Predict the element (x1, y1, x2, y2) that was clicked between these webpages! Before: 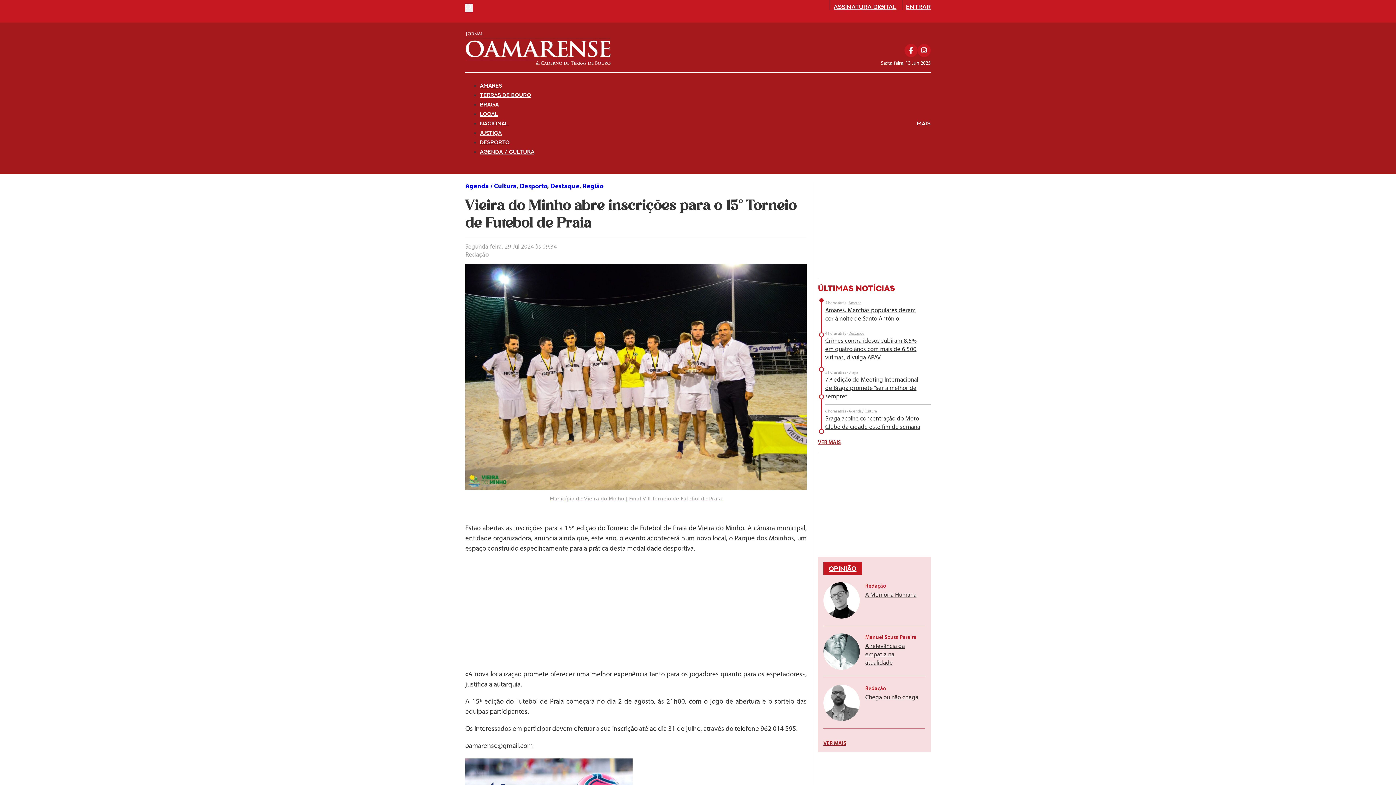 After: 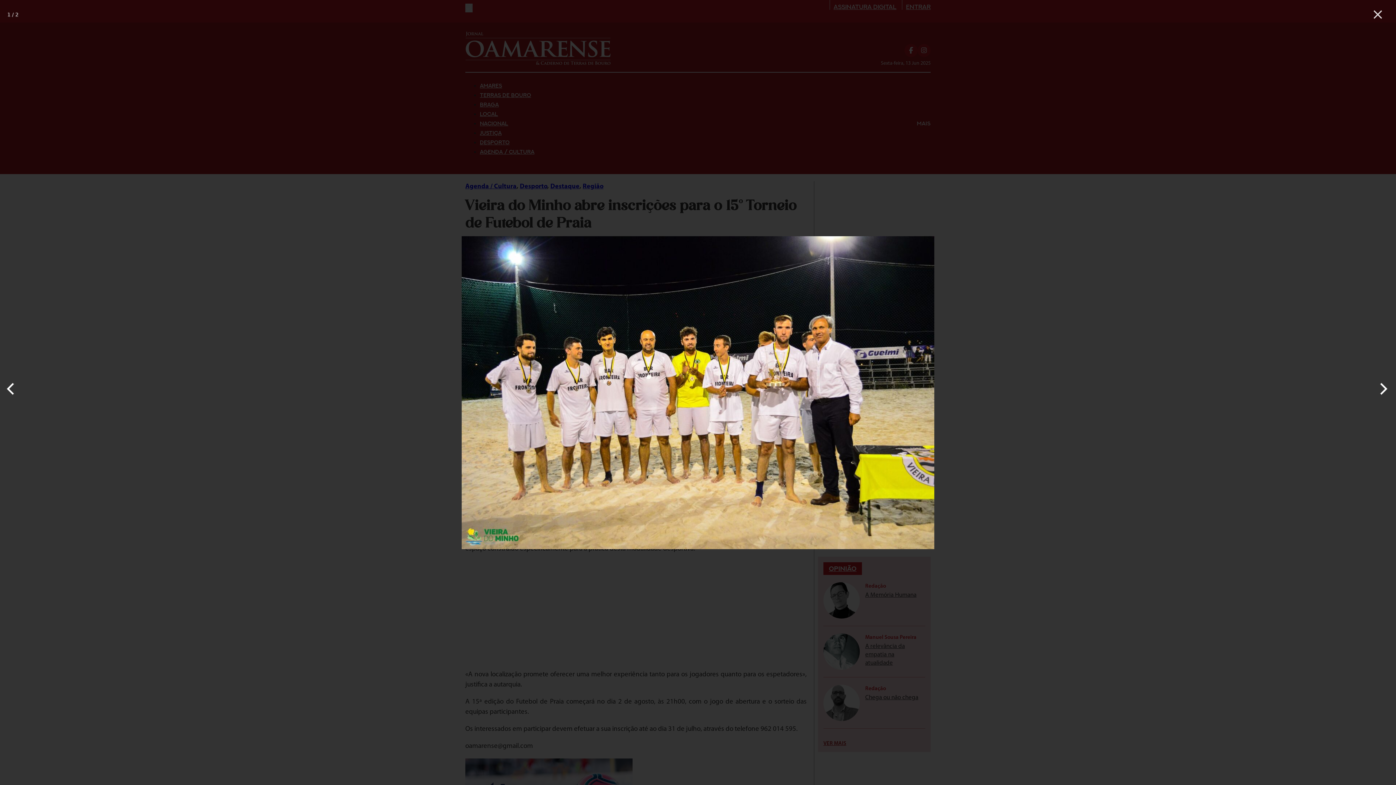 Action: bbox: (465, 373, 806, 503) label: Município de Vieira do Minho | Final VIII Torneio de Futebol de Praia